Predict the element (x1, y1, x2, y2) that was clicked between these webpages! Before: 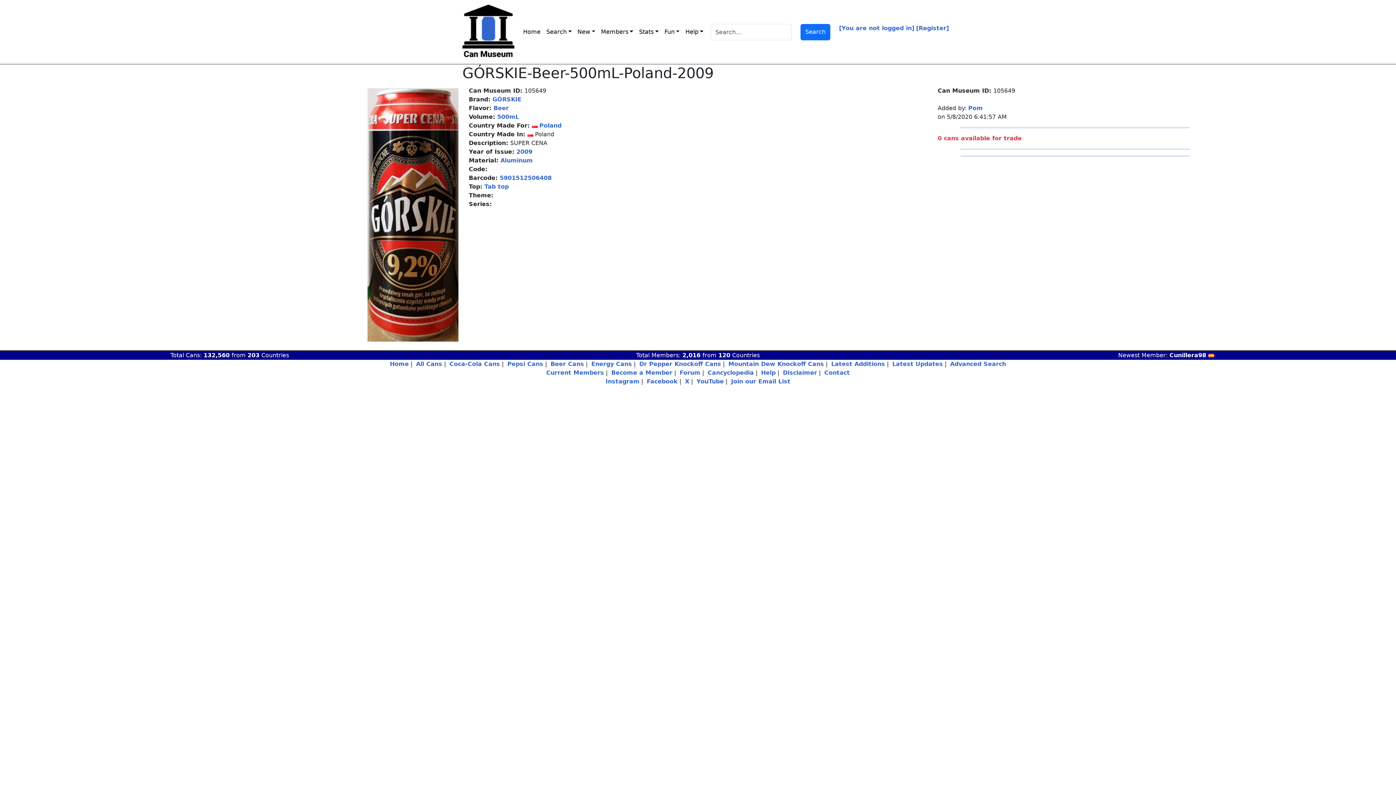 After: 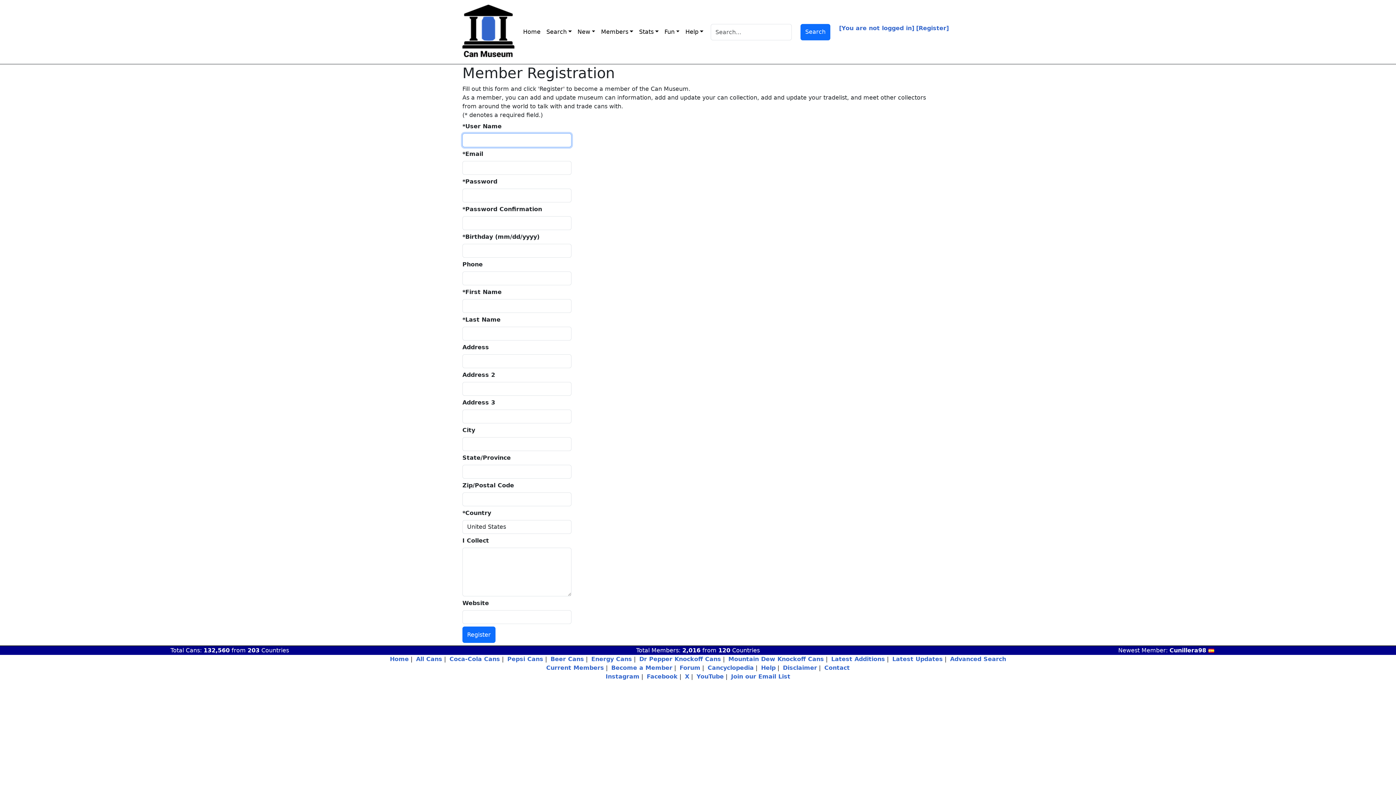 Action: label: [Register] bbox: (916, 24, 949, 31)